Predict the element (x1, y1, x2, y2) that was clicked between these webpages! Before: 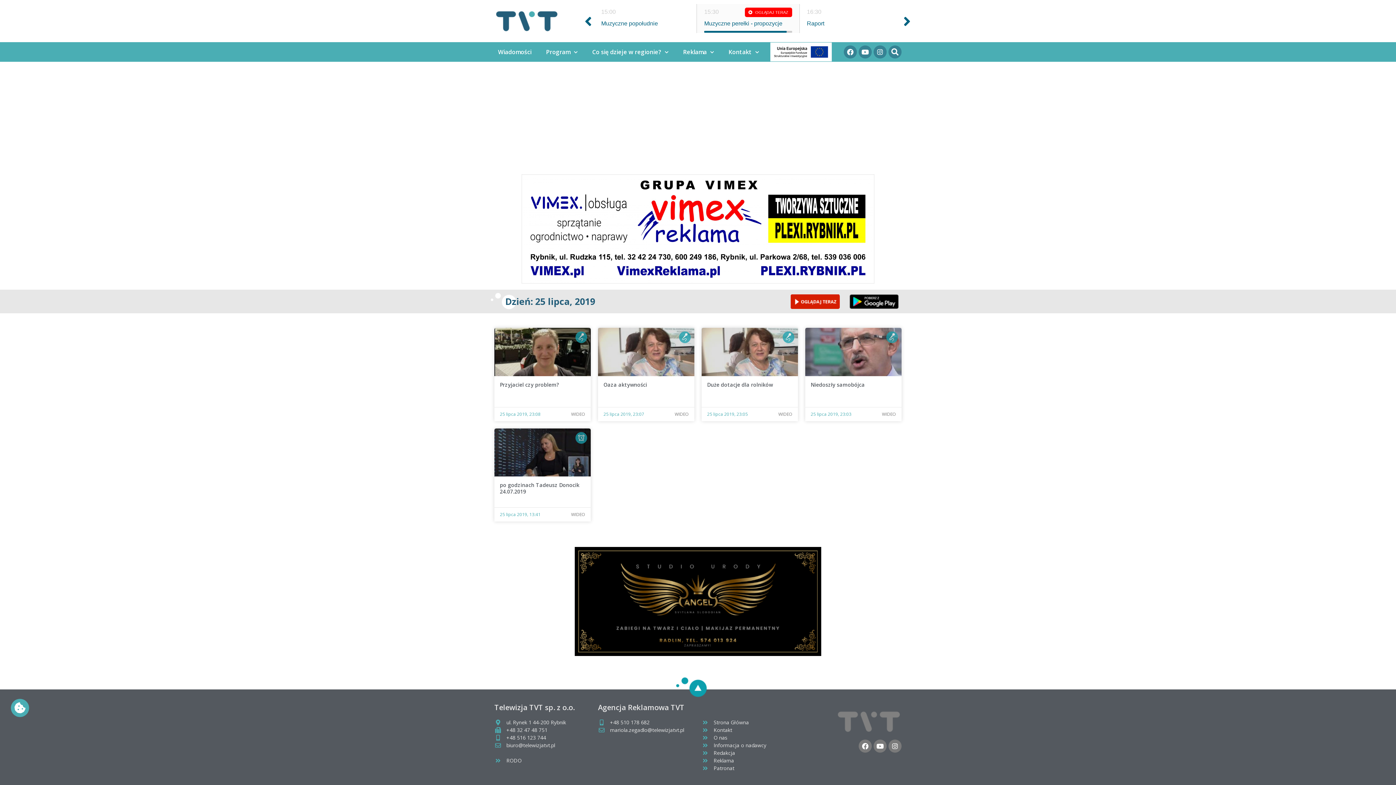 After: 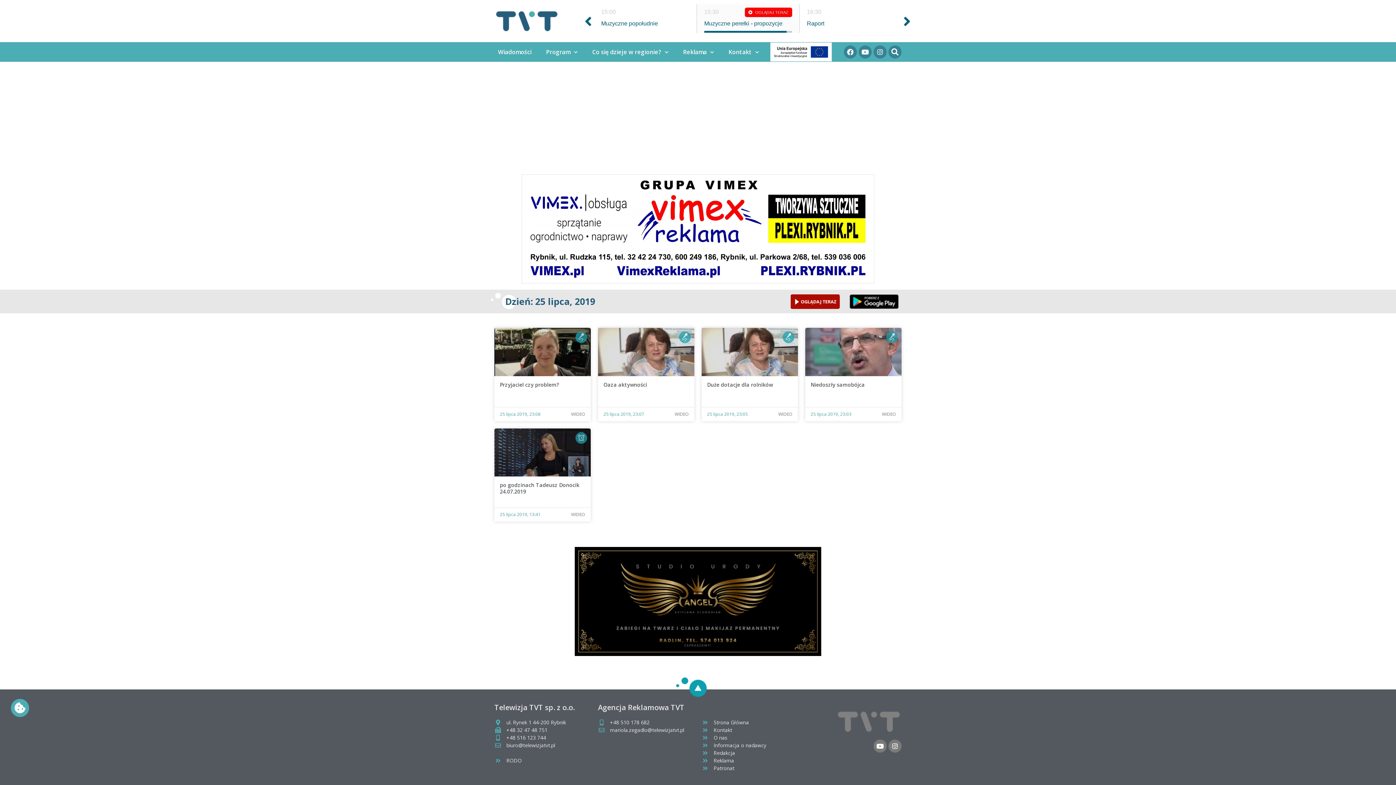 Action: bbox: (858, 740, 872, 753) label: Facebook